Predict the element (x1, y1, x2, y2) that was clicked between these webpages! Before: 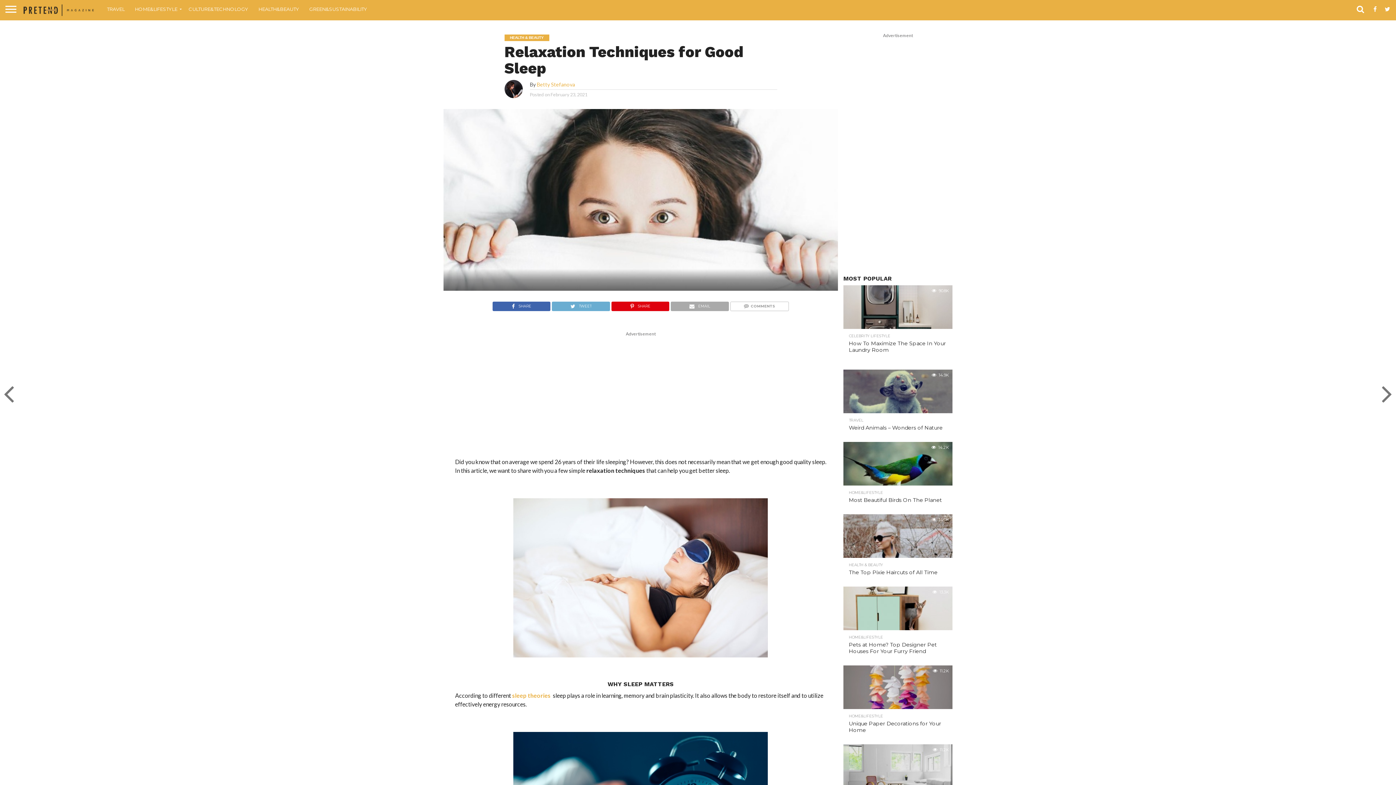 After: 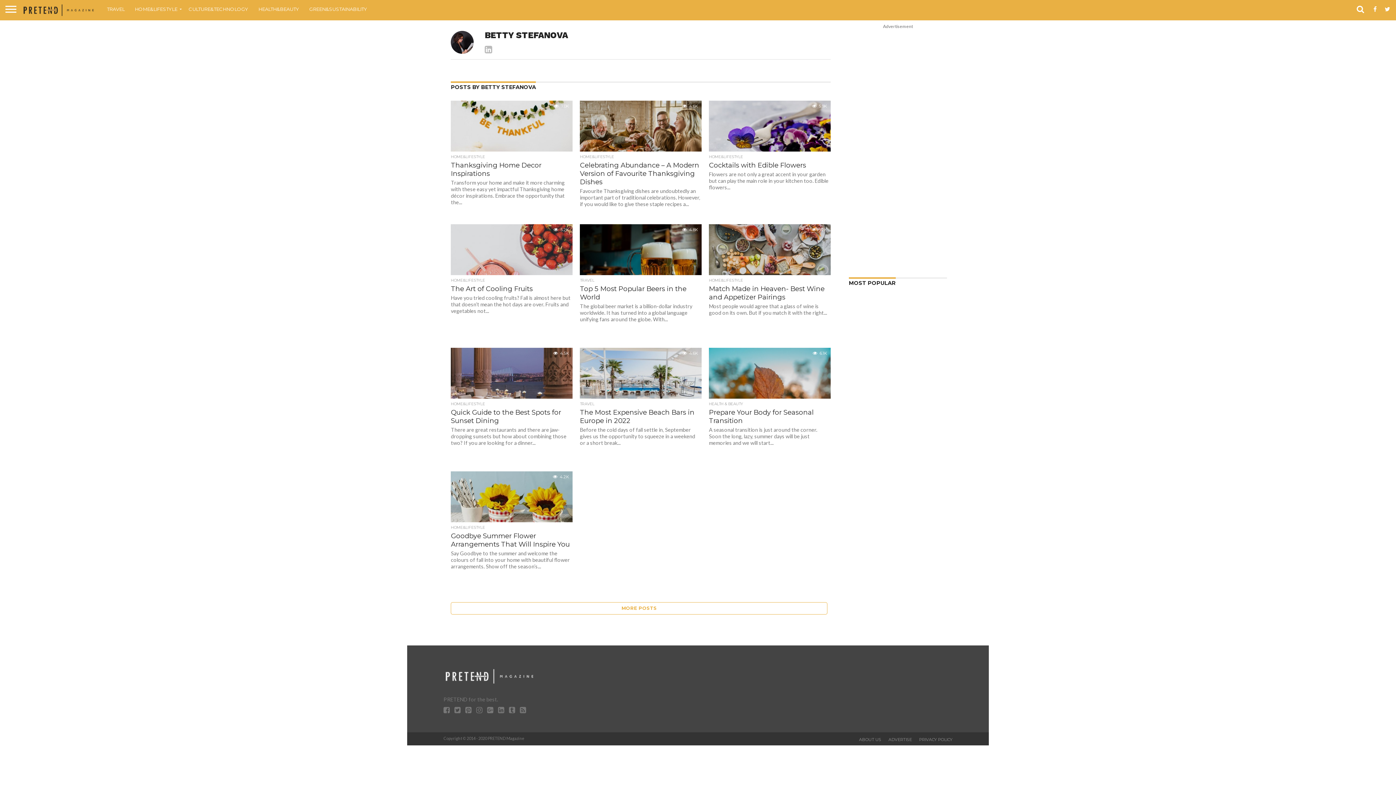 Action: label: Betty Stefanova bbox: (536, 81, 575, 87)